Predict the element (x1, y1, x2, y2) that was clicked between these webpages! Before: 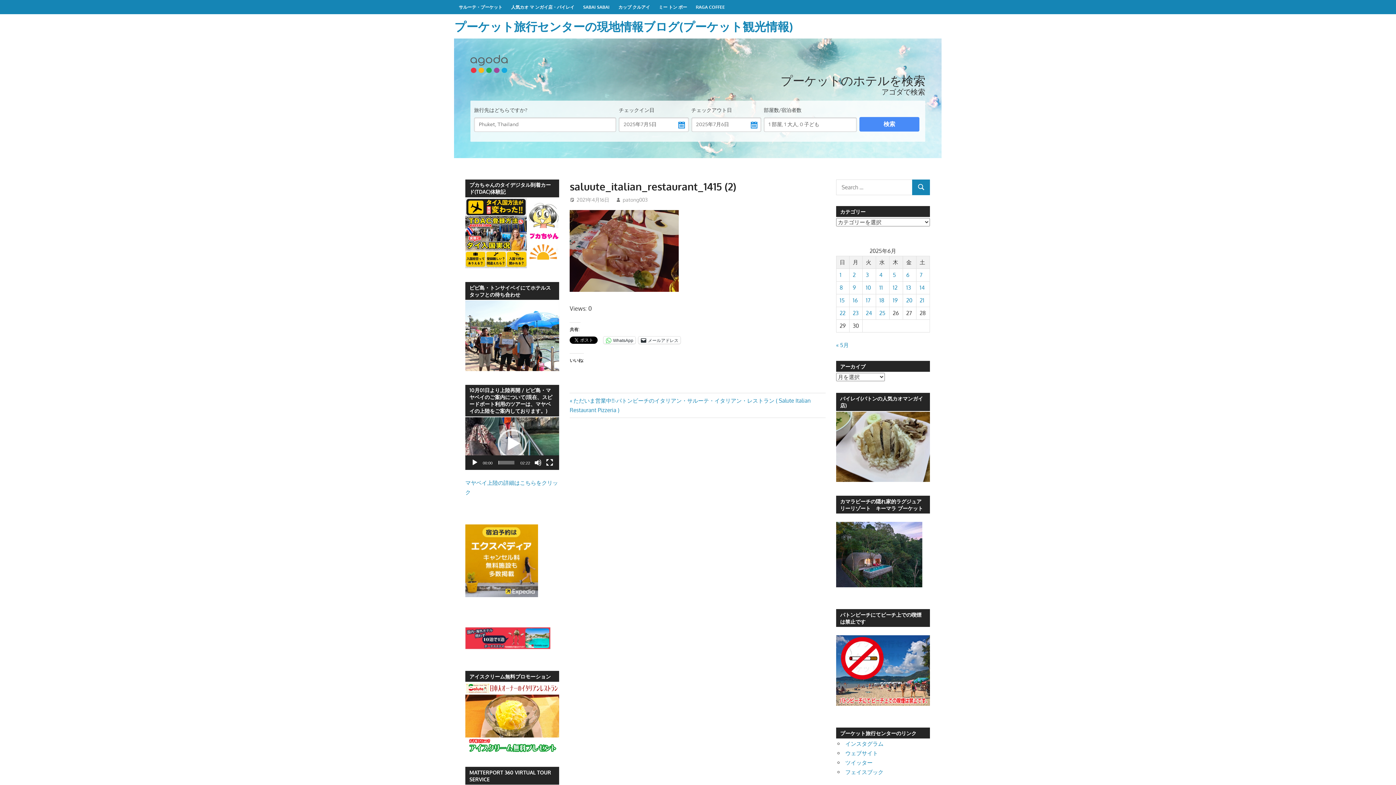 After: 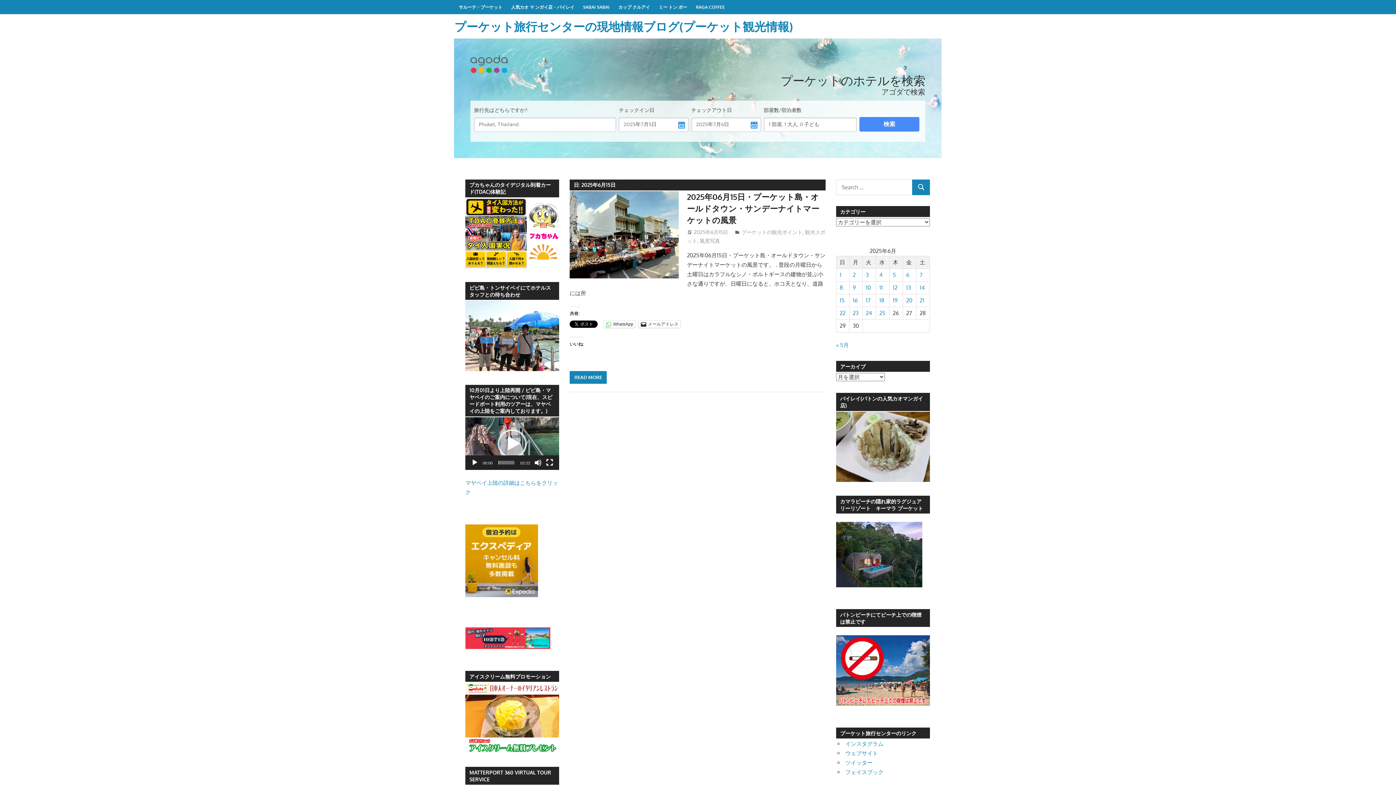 Action: label: 2025年6月15日 に投稿を公開 bbox: (839, 296, 845, 303)